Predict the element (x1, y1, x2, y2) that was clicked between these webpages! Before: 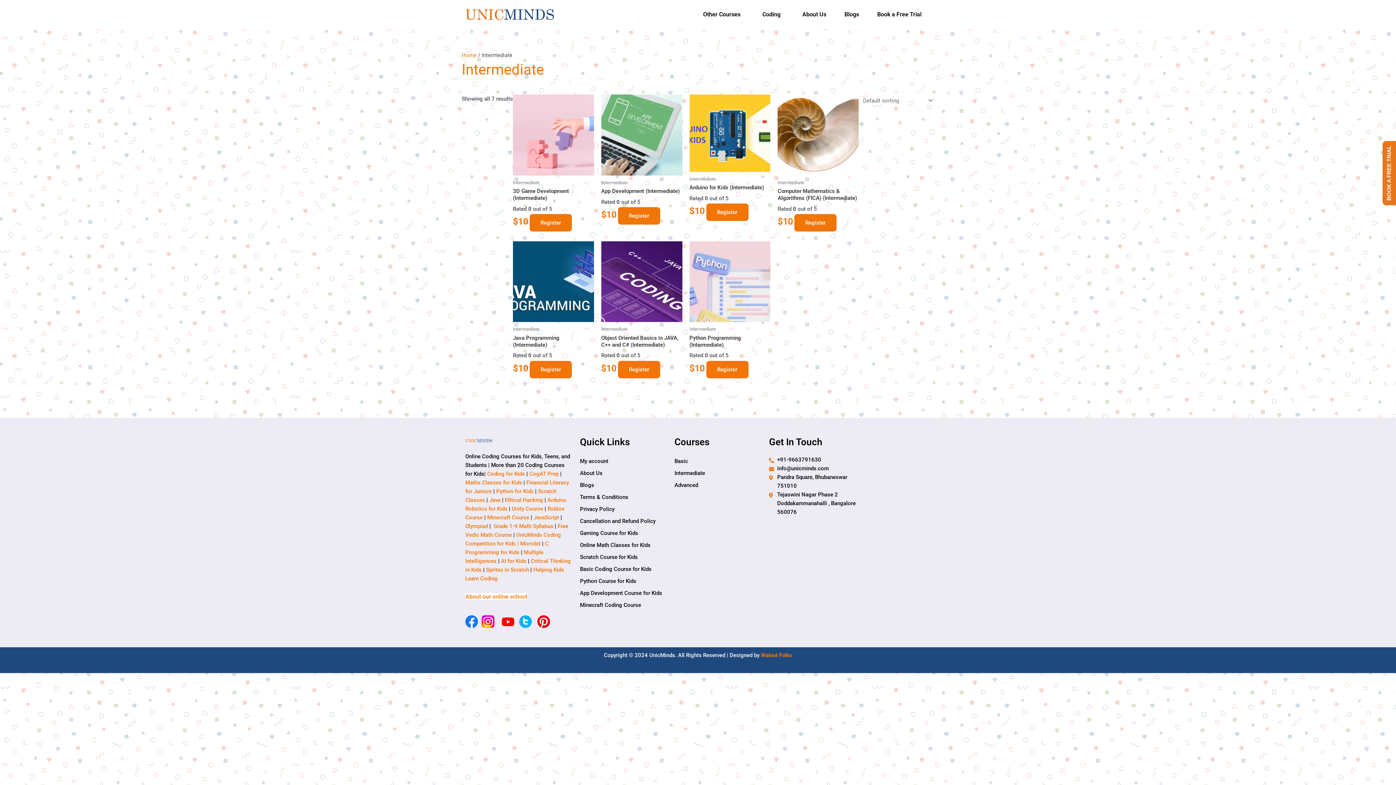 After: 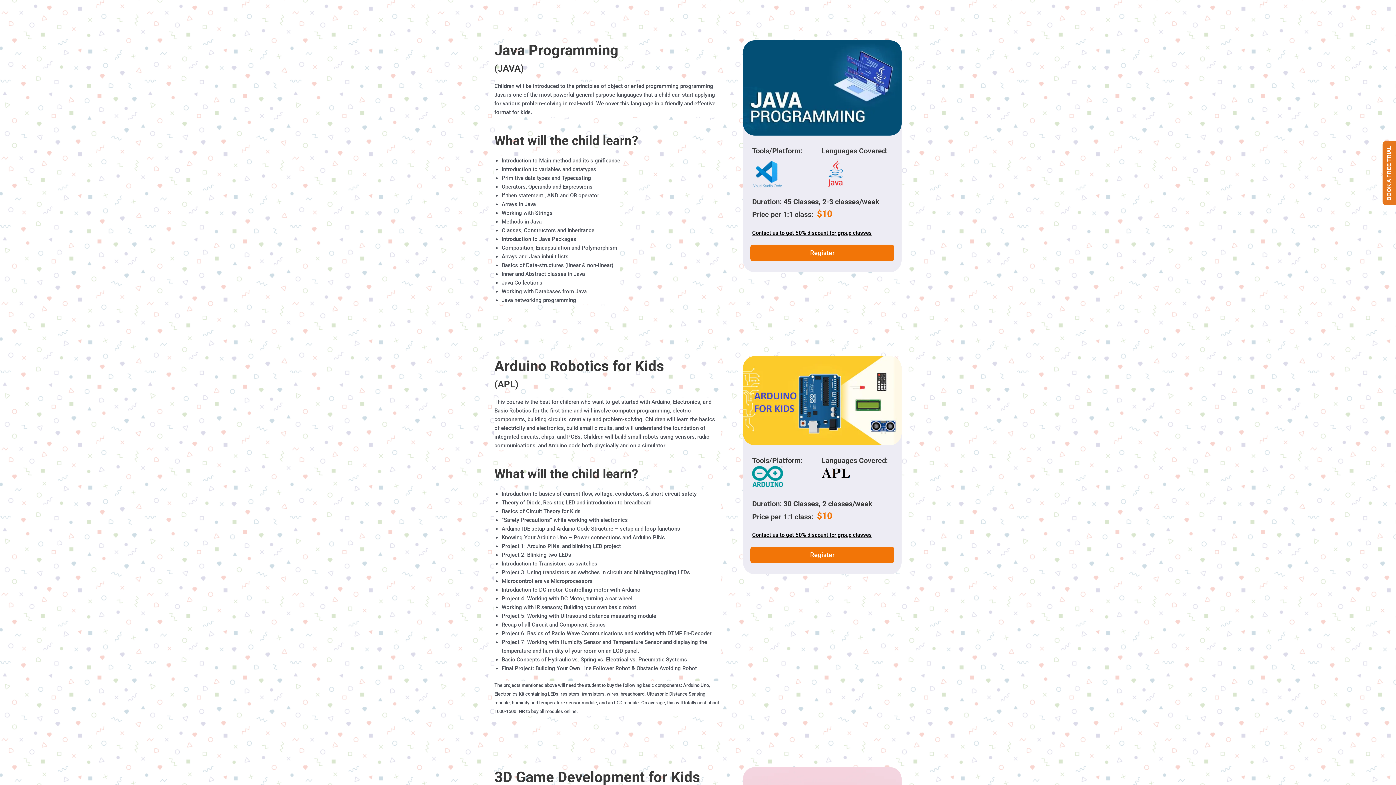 Action: bbox: (489, 497, 500, 503) label: Java